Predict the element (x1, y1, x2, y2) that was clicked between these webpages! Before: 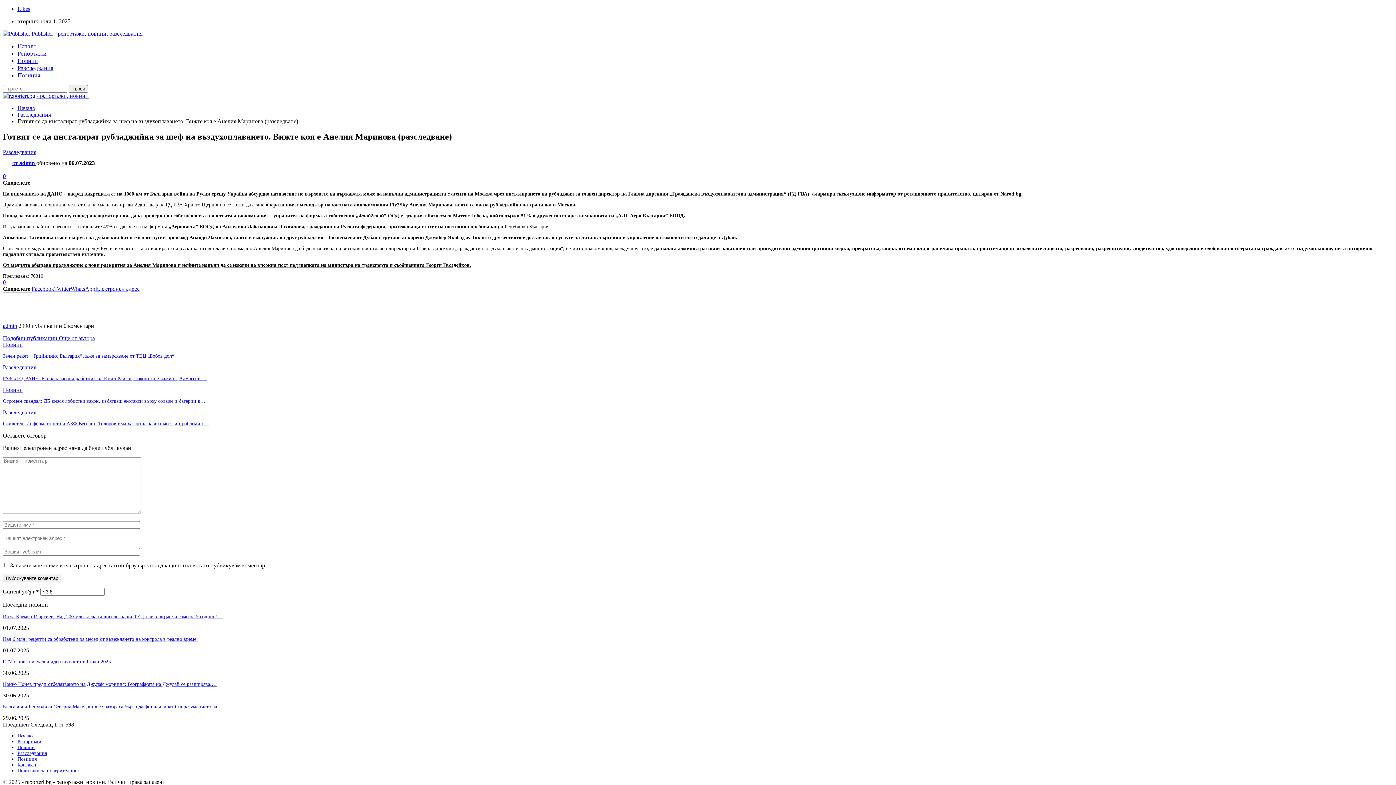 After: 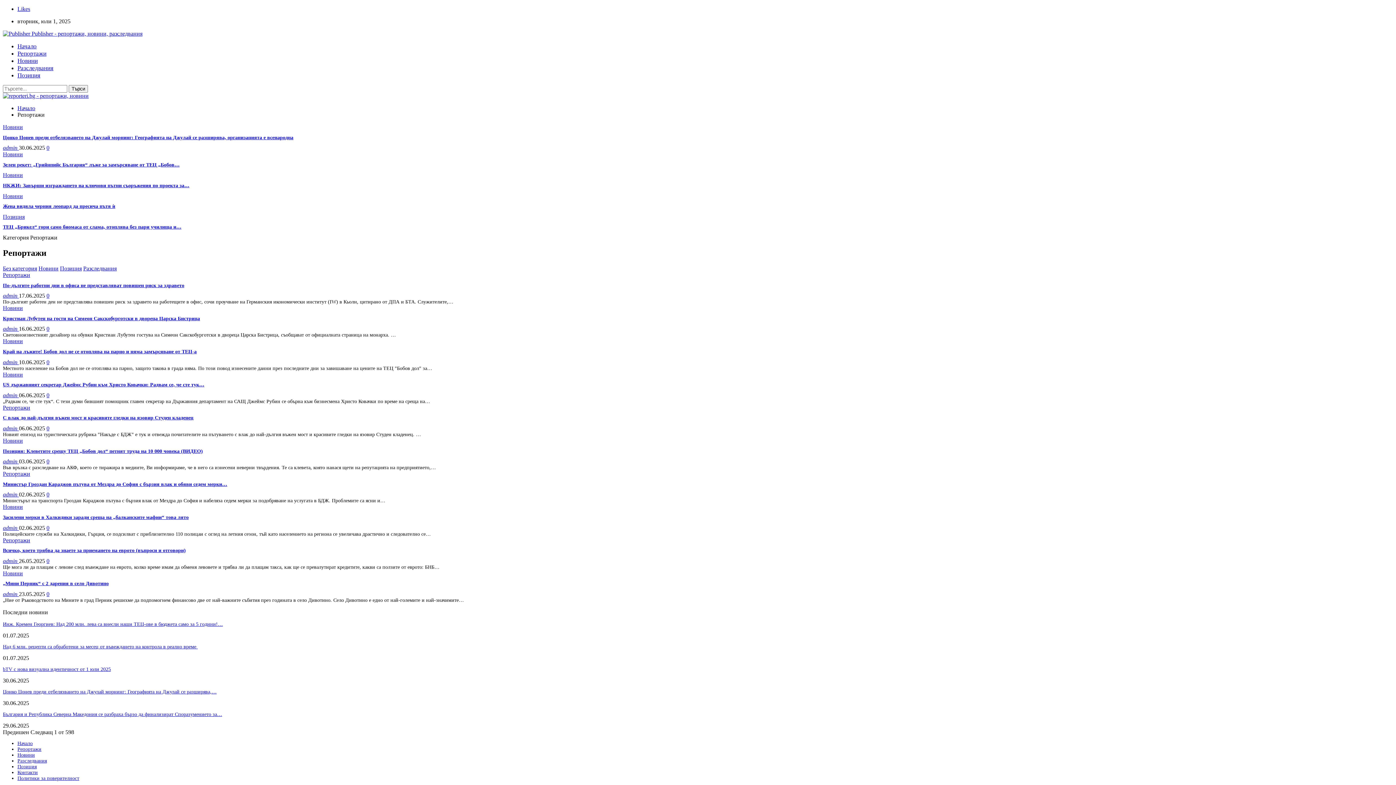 Action: bbox: (17, 739, 41, 744) label: Репортажи